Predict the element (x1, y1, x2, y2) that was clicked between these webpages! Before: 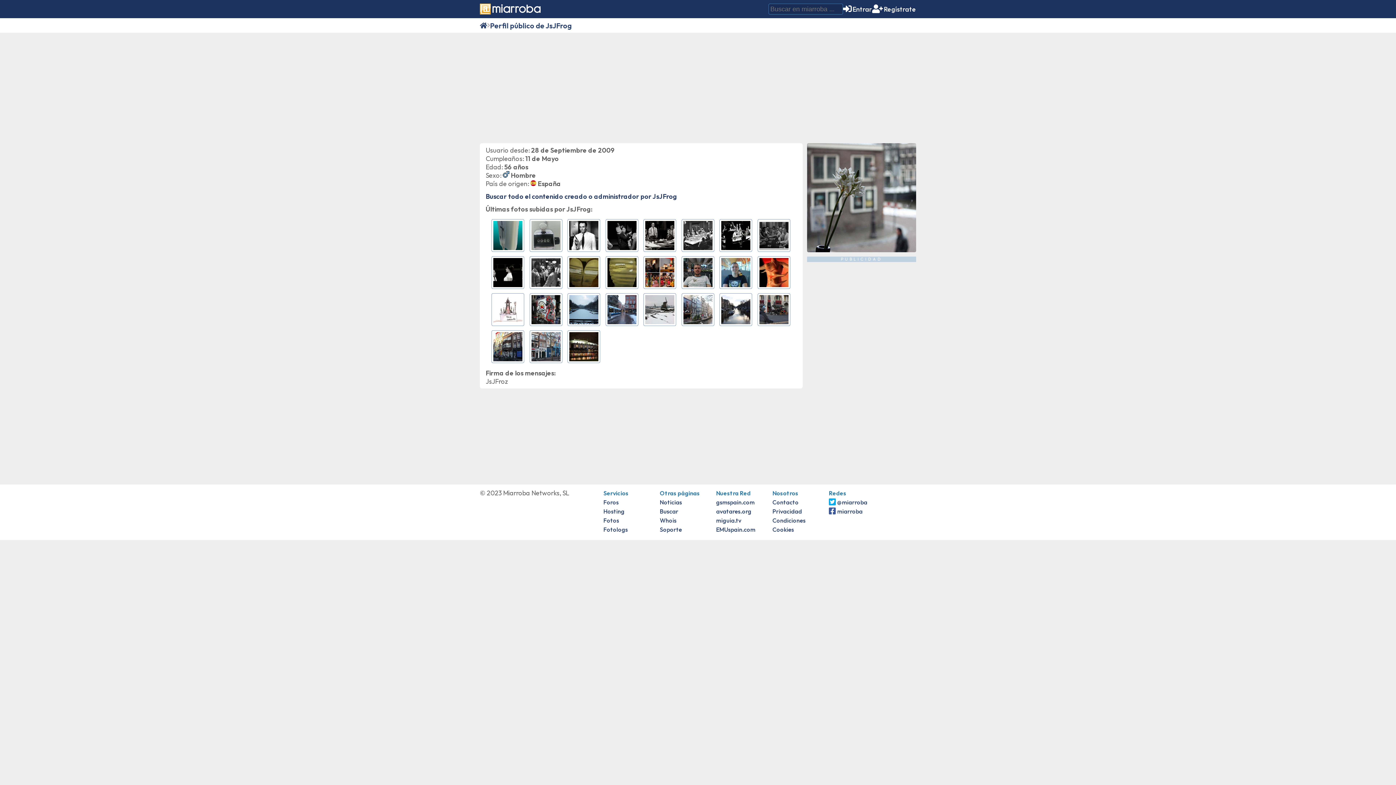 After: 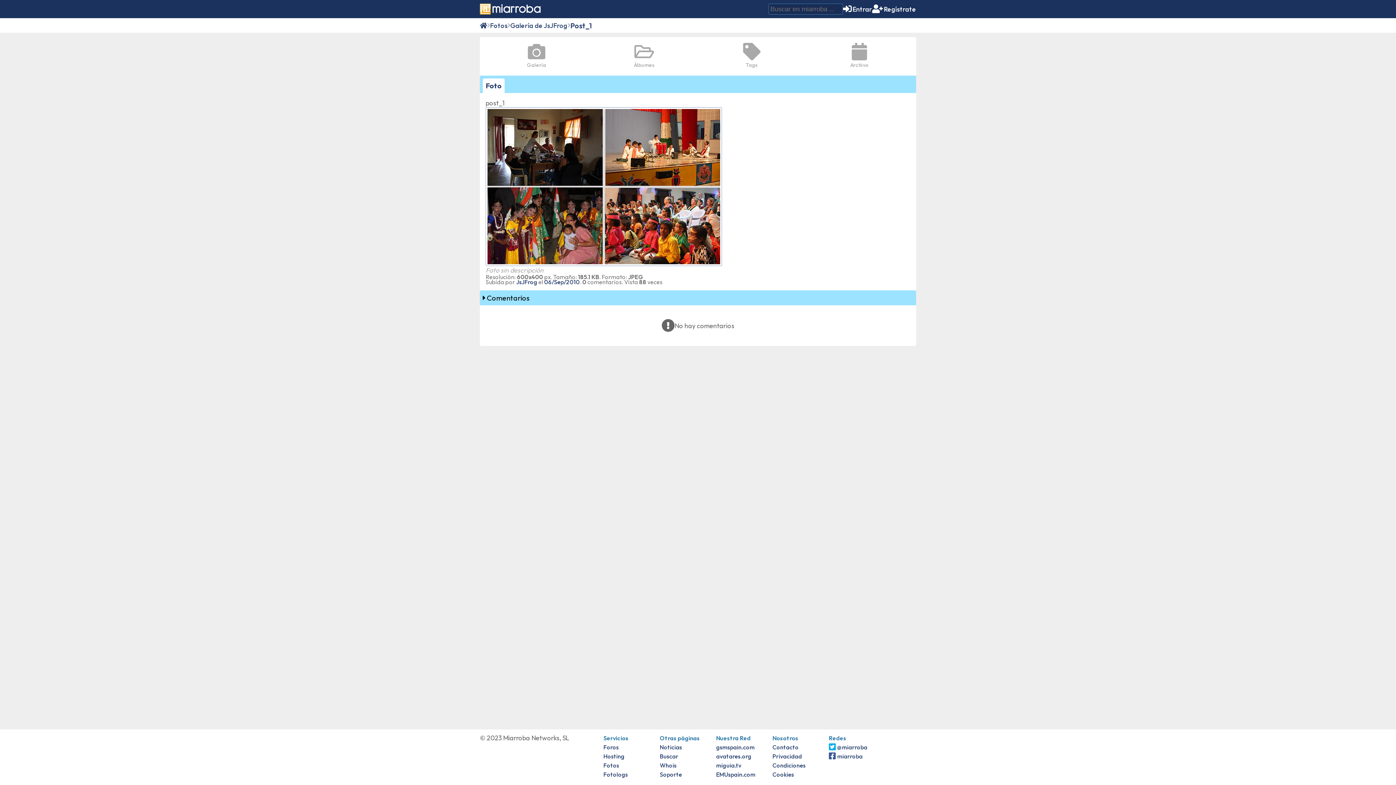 Action: bbox: (643, 256, 677, 289)